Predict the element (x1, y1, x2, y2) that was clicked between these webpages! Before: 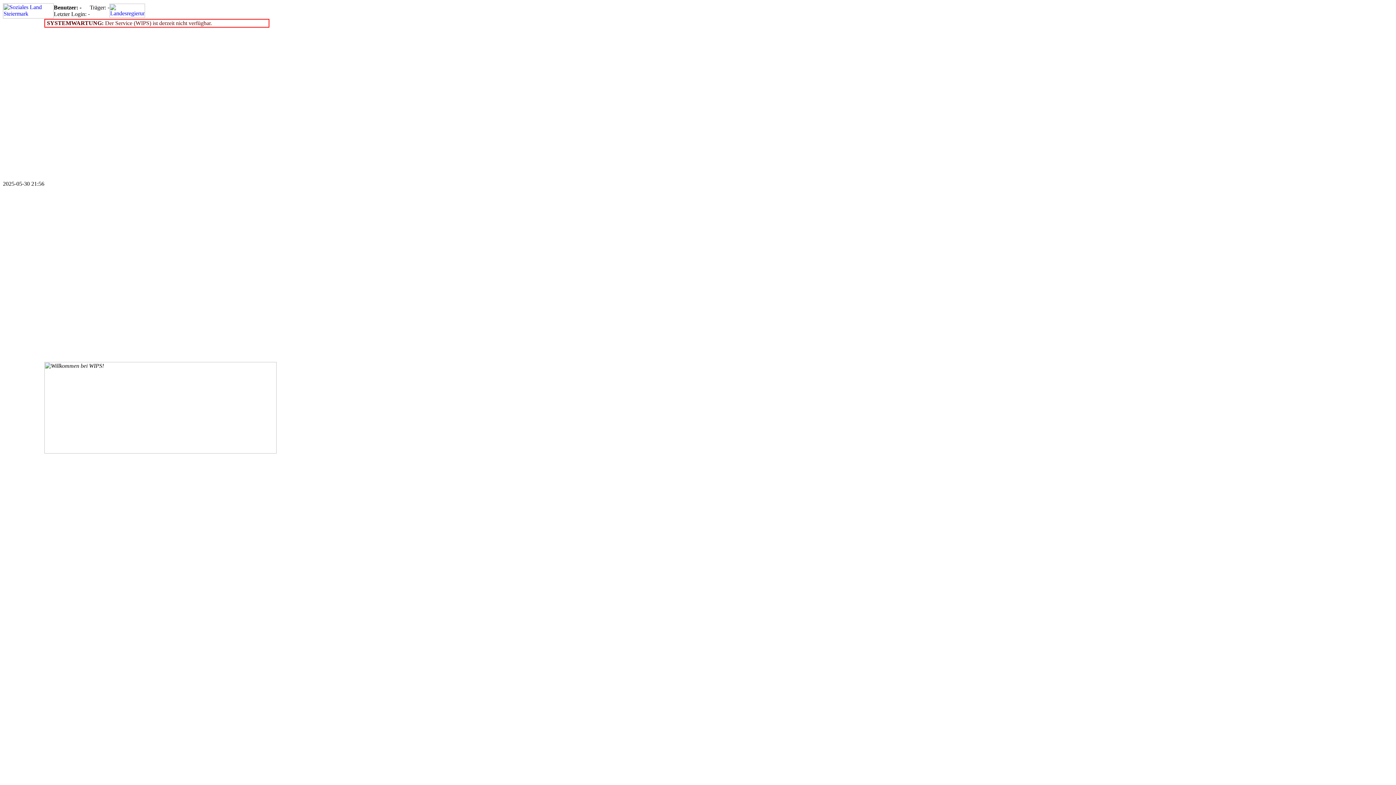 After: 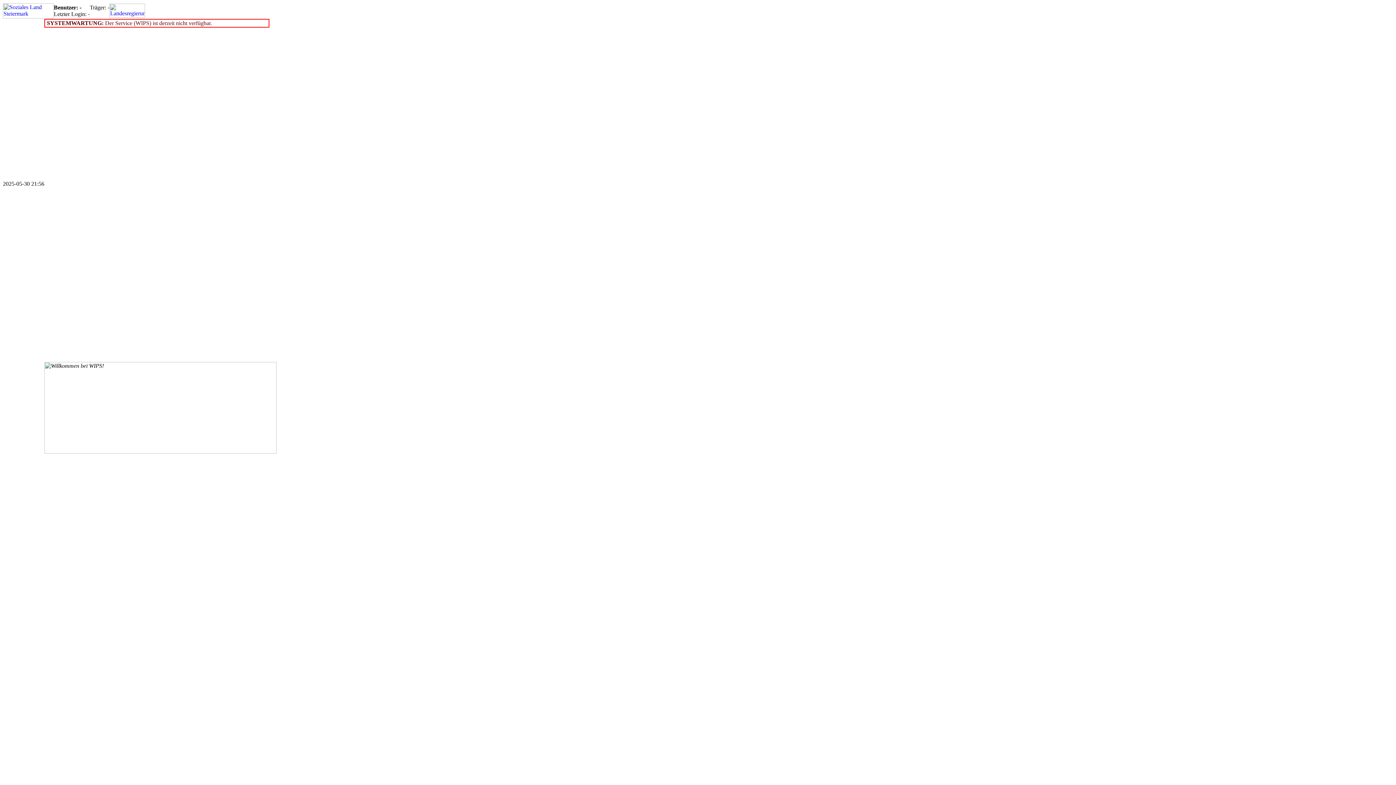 Action: bbox: (2, 13, 53, 19)